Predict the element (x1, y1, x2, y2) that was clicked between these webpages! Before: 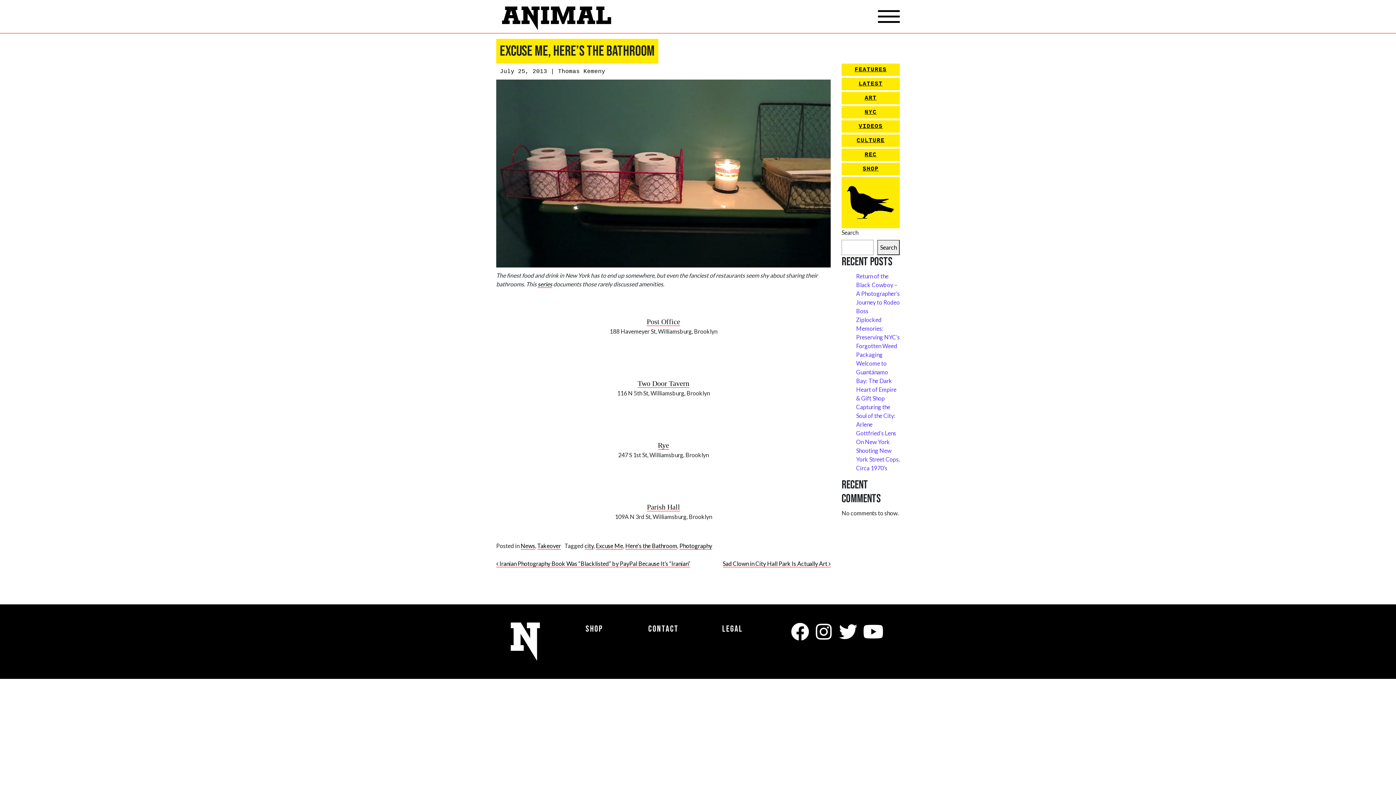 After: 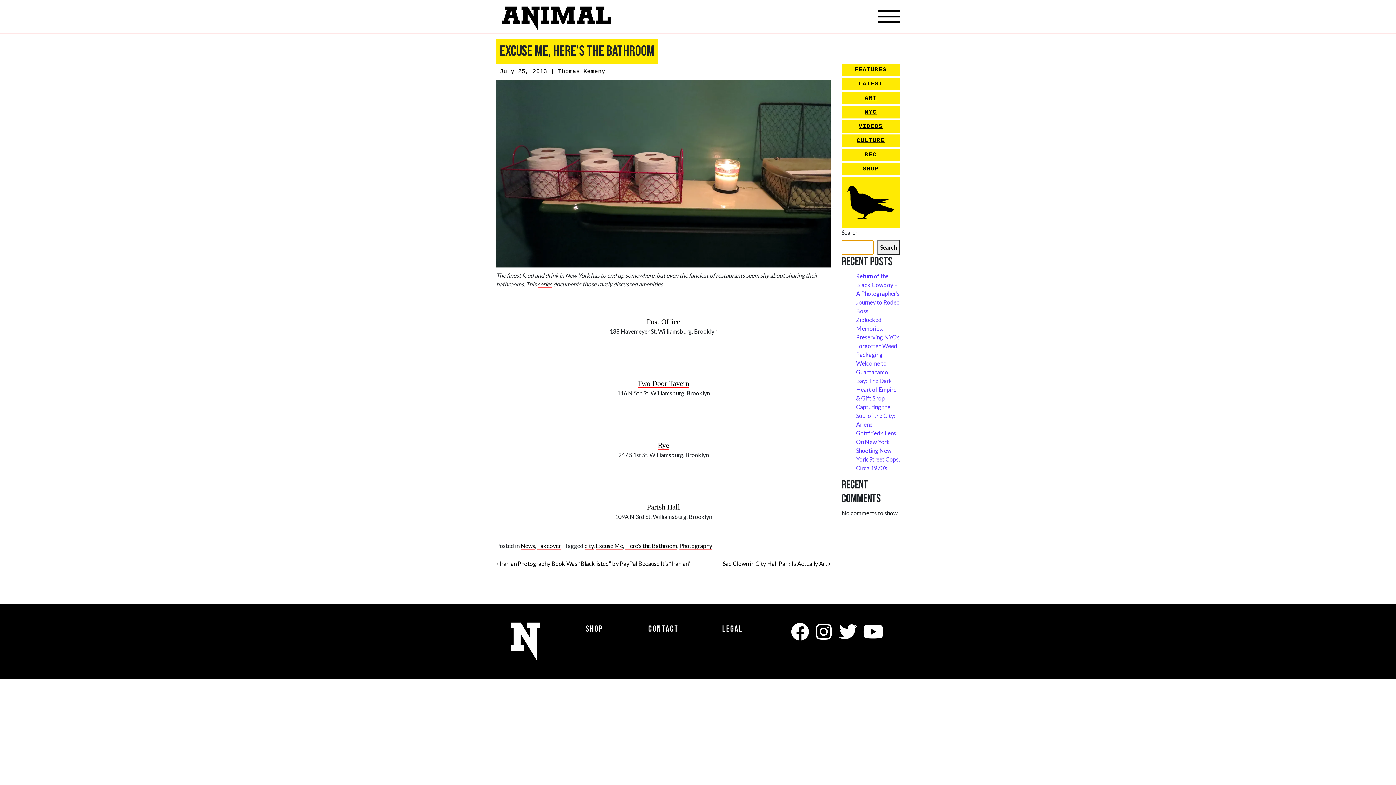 Action: bbox: (877, 240, 900, 255) label: Search